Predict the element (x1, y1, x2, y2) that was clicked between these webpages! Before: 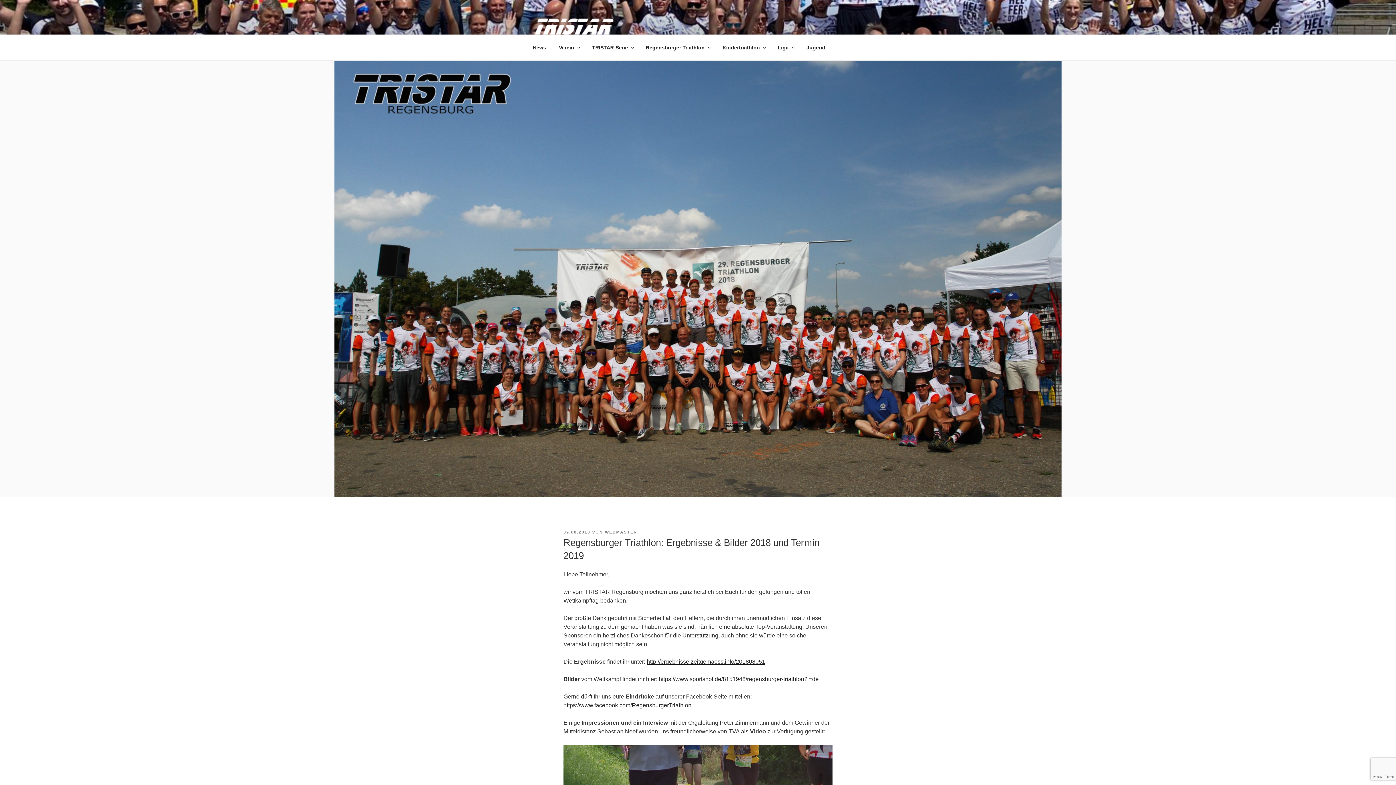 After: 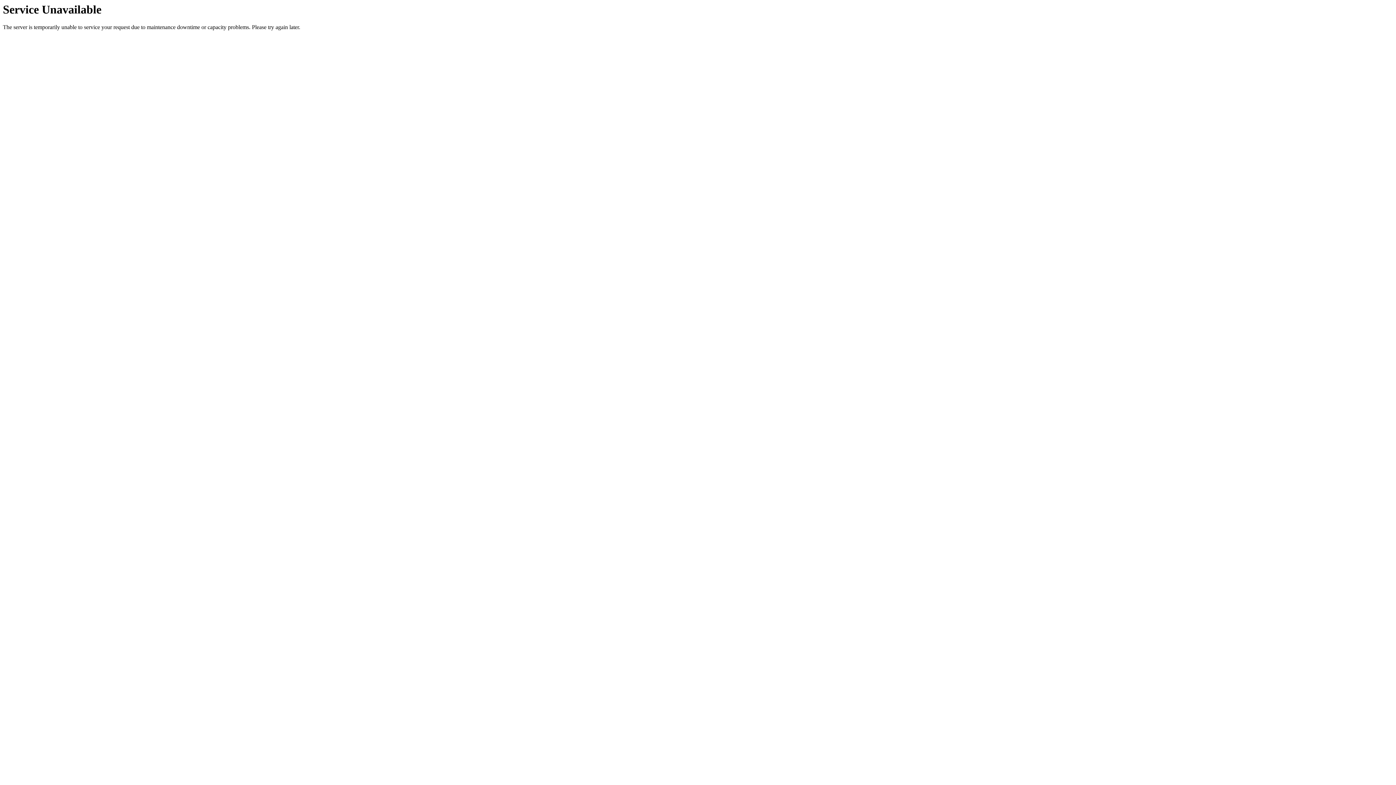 Action: label: Liga bbox: (771, 38, 800, 56)